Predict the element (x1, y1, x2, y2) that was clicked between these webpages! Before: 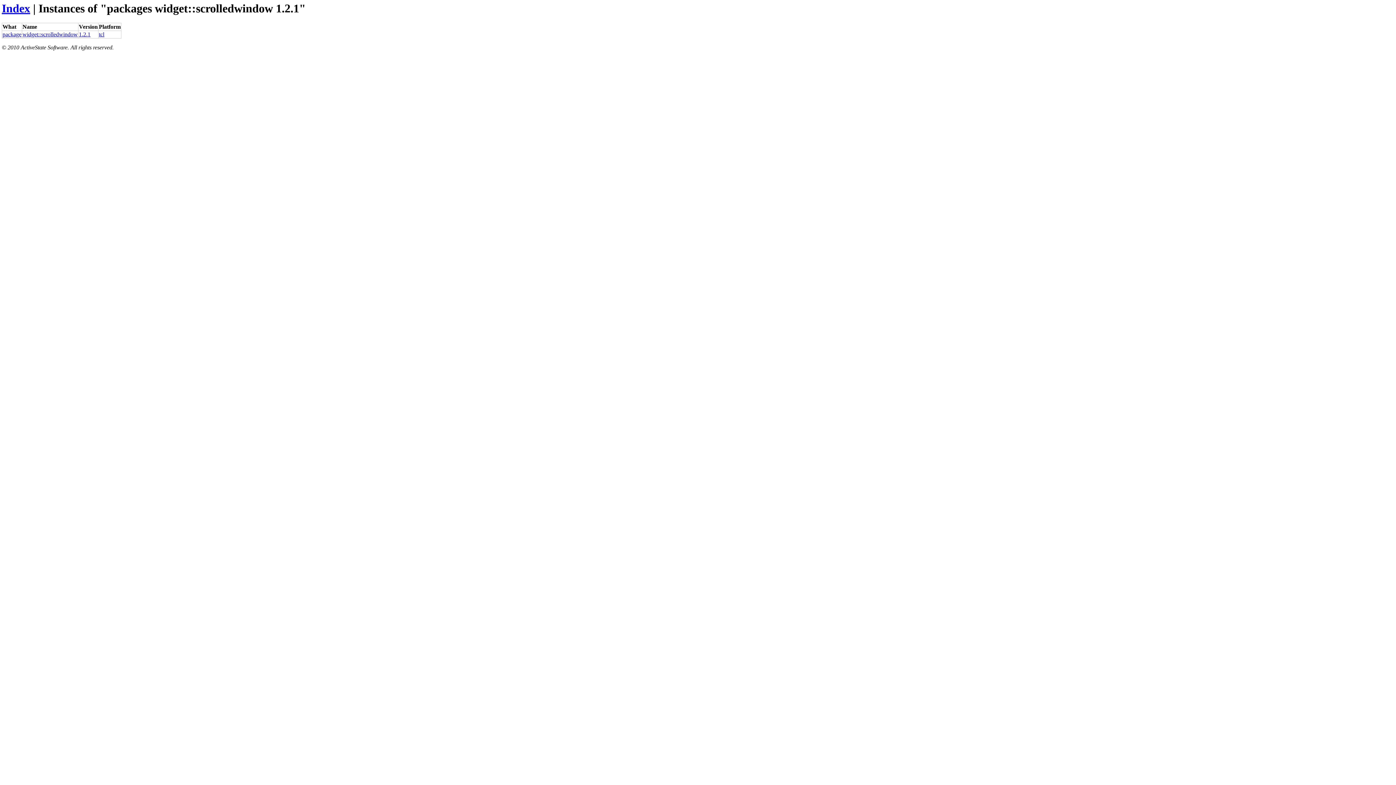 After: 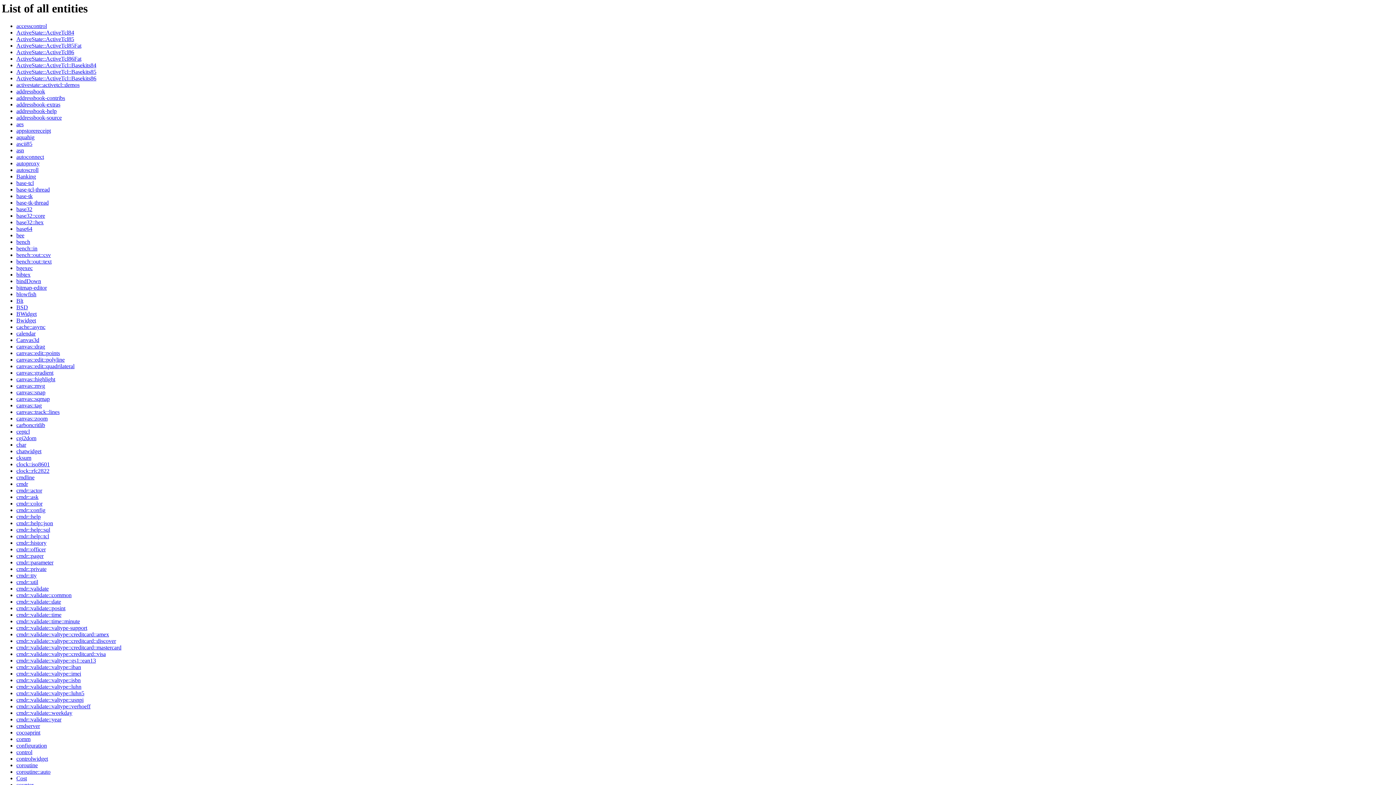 Action: label: Index bbox: (1, 1, 30, 14)